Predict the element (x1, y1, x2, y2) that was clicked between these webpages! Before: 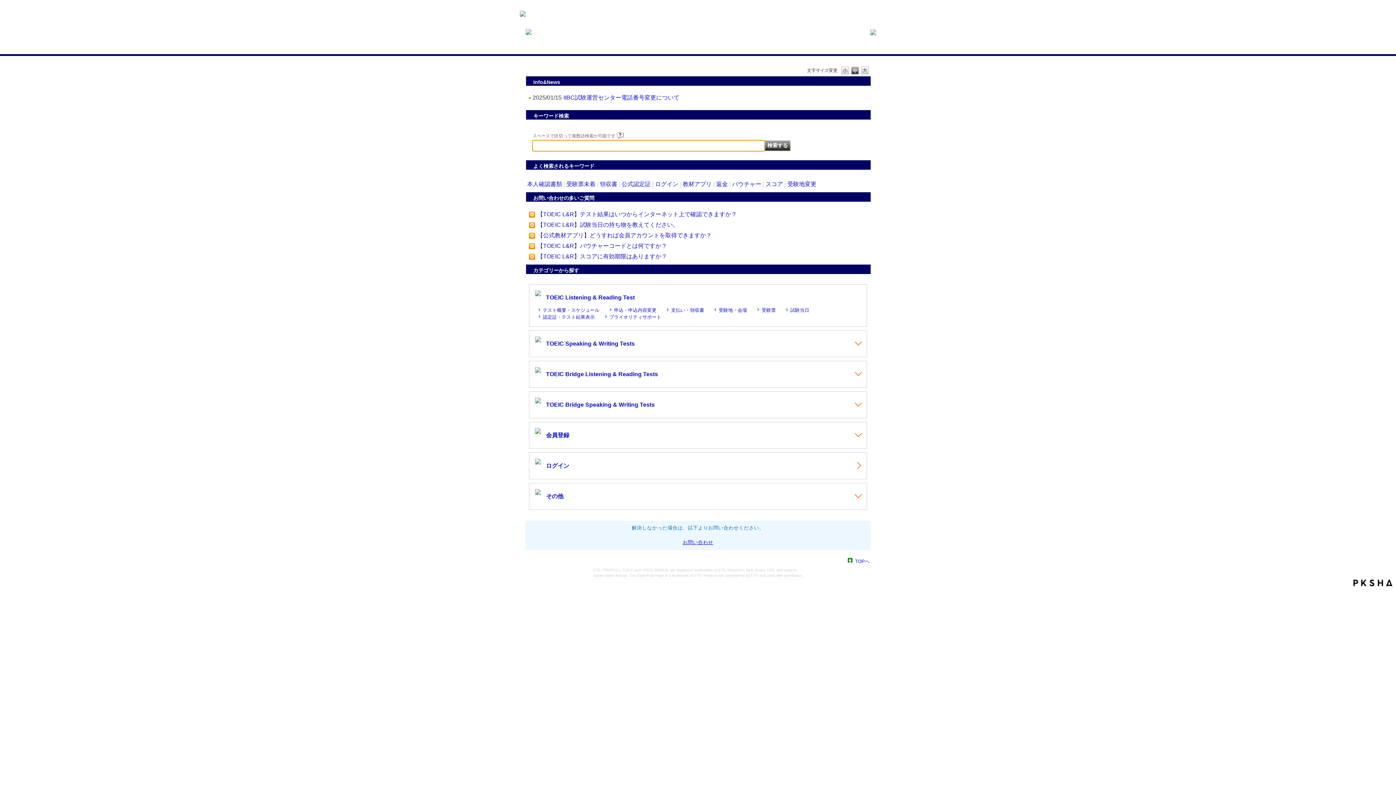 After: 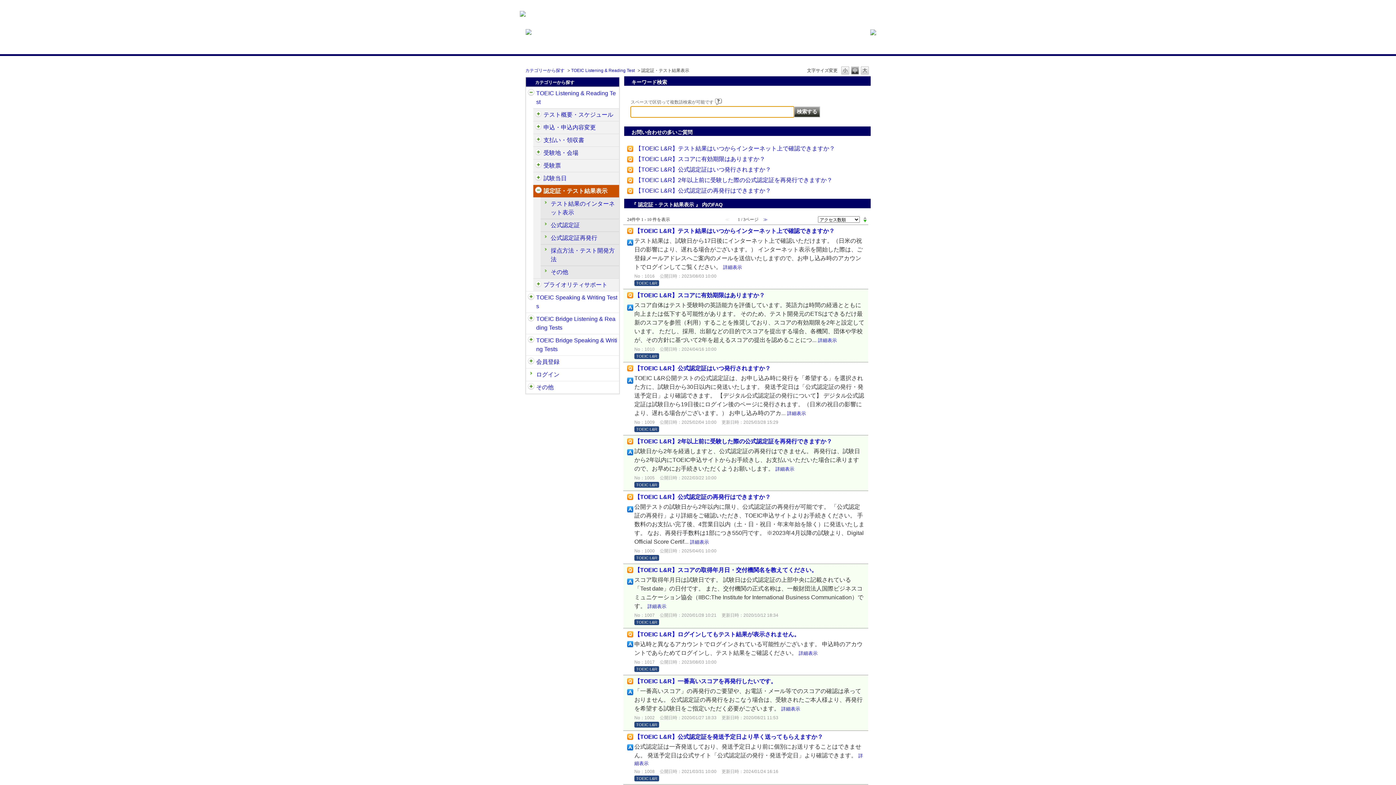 Action: label: 認定証・テスト結果表示 bbox: (542, 314, 594, 320)